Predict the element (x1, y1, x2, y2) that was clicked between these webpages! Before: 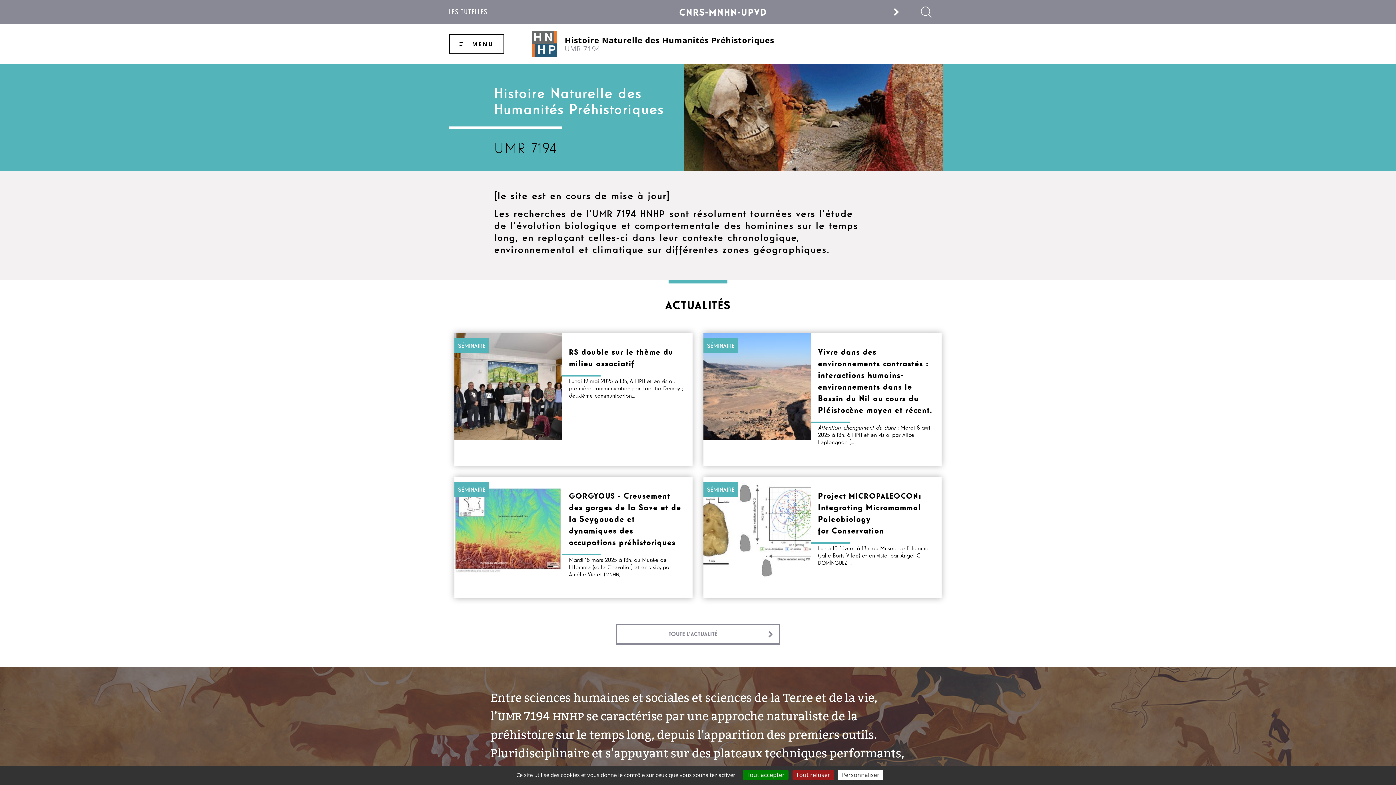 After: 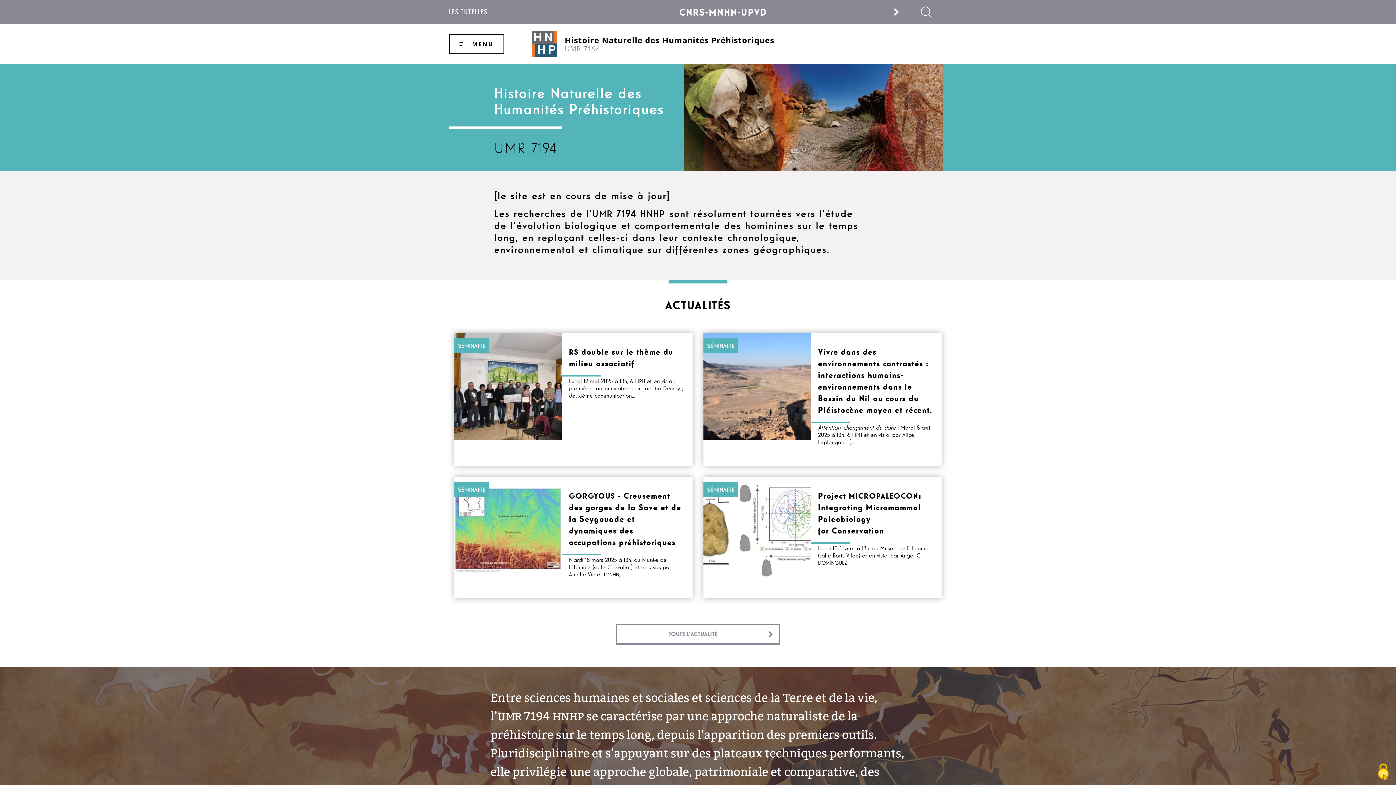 Action: label: Cookies : Tout accepter bbox: (743, 770, 788, 780)